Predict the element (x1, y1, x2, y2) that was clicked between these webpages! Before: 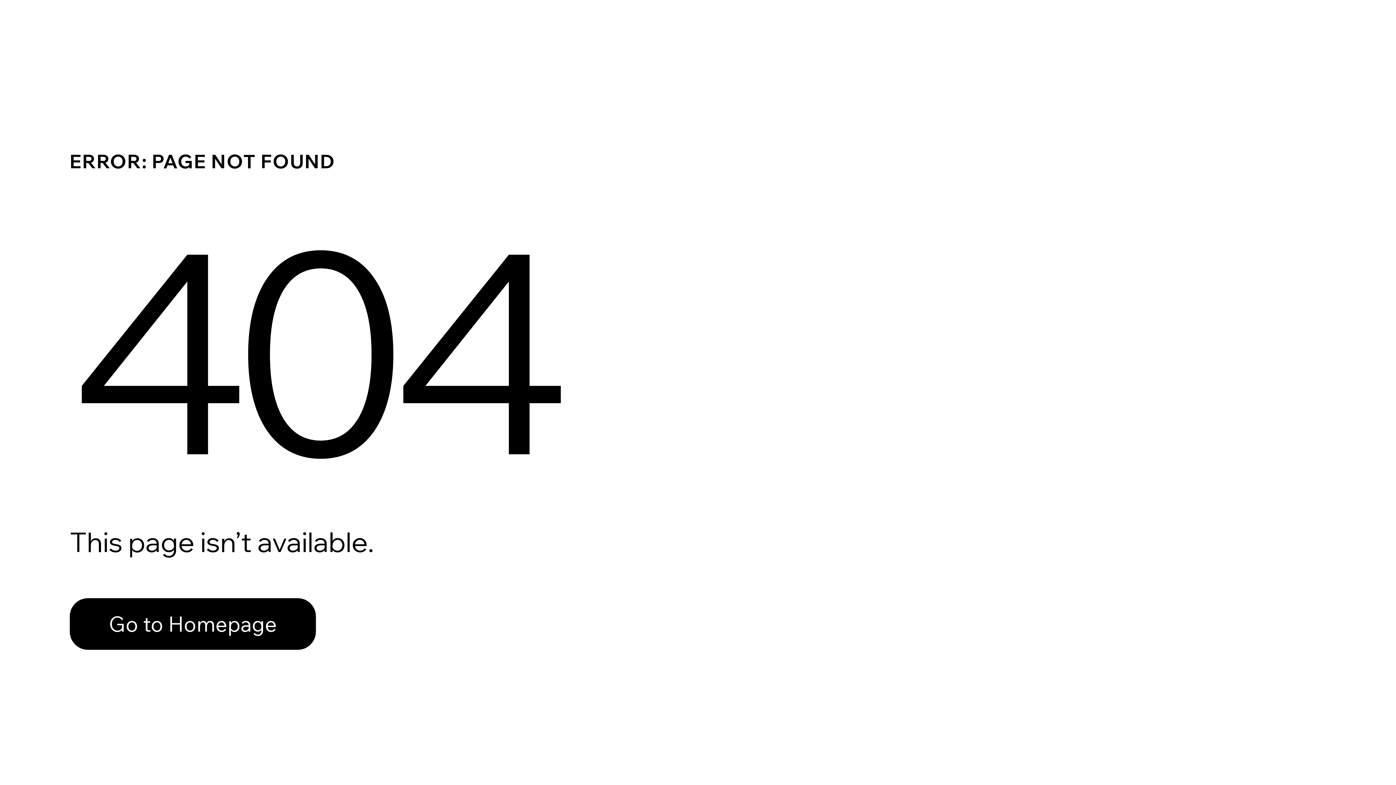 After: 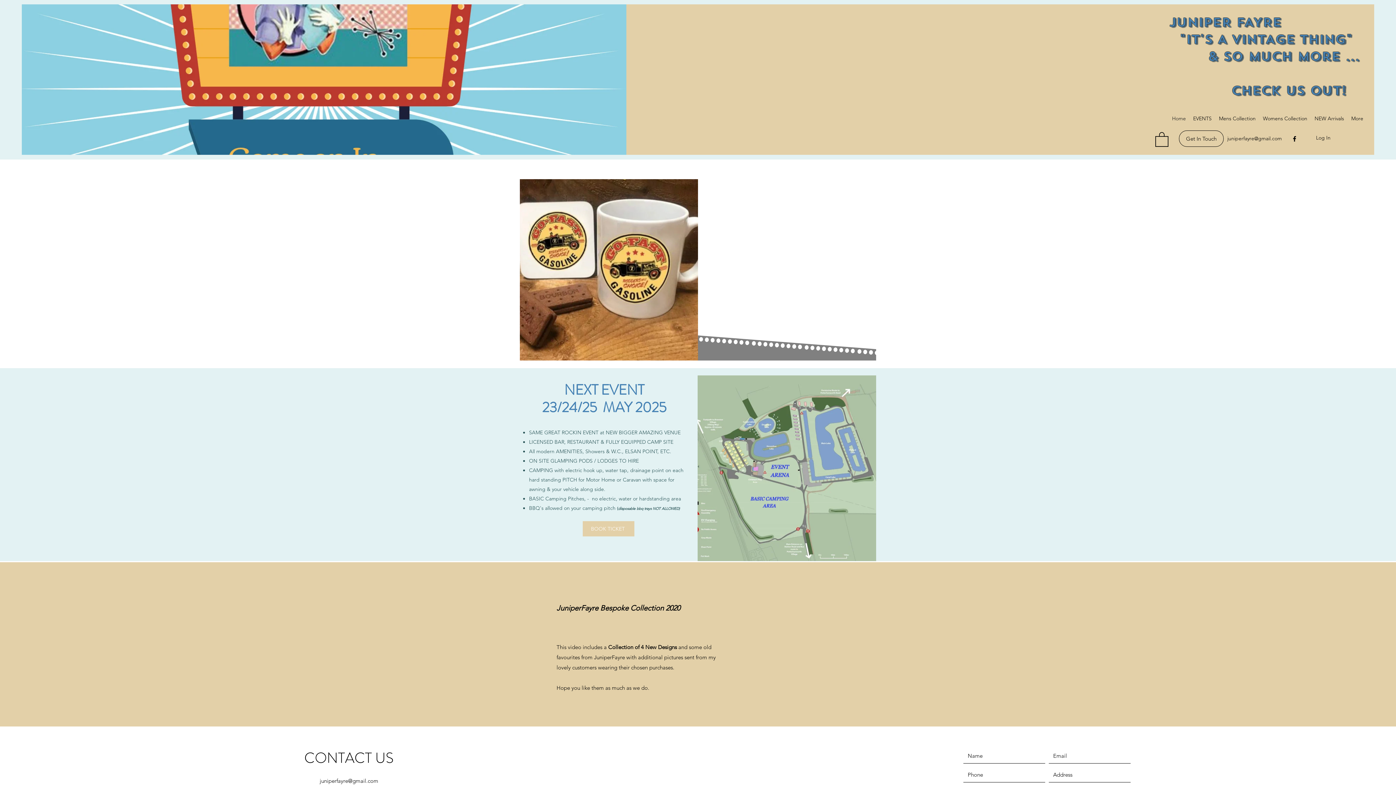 Action: bbox: (69, 582, 768, 659) label: Go to Homepage